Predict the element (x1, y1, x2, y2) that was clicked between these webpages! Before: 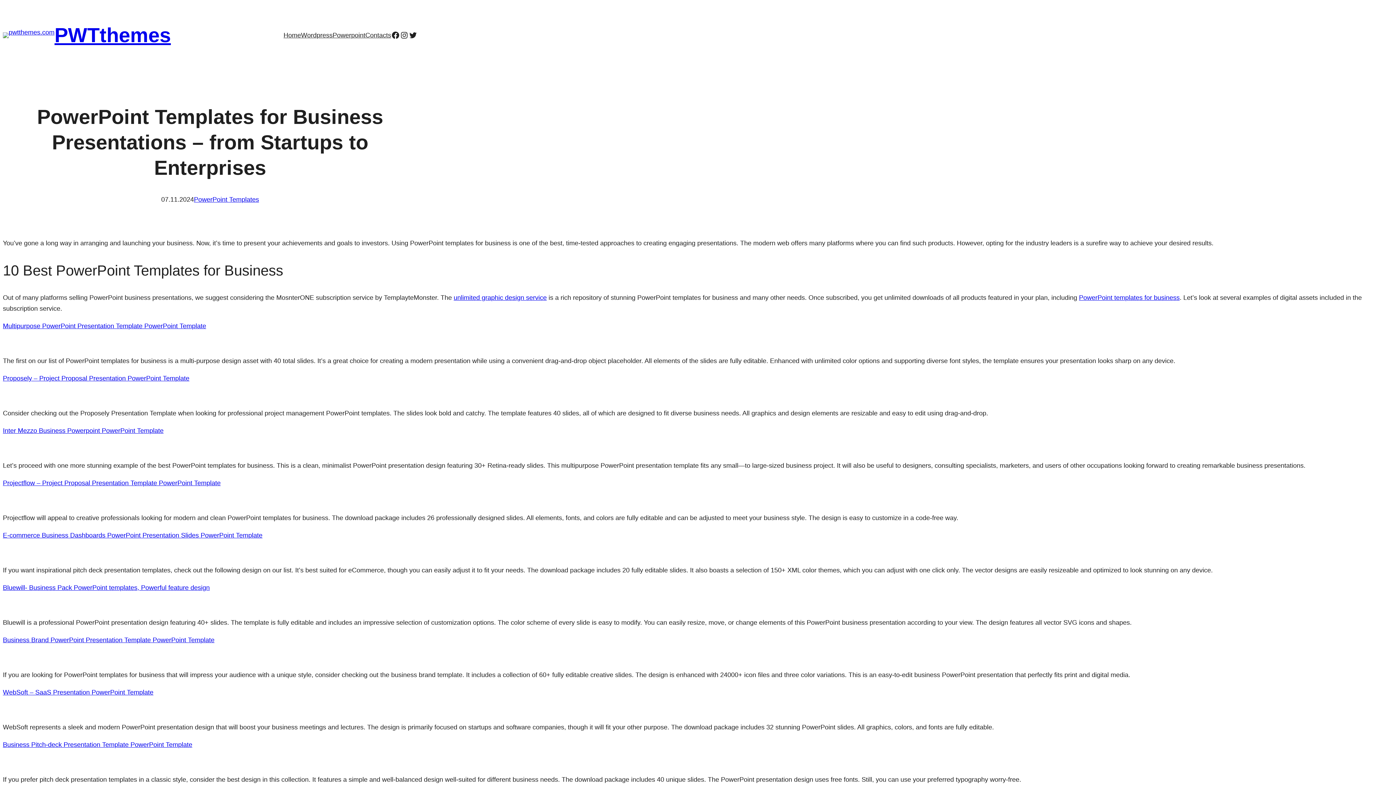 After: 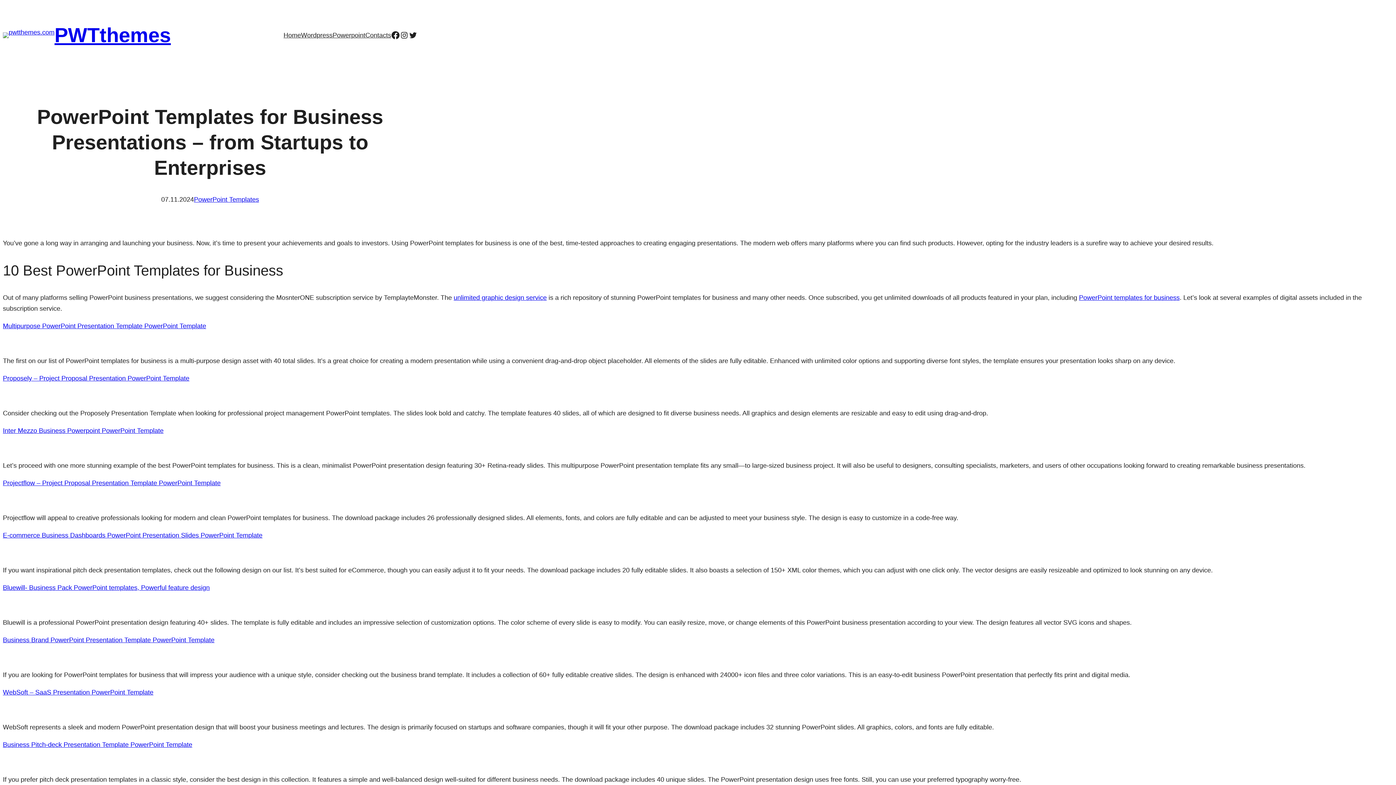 Action: label: Facebook bbox: (391, 30, 400, 39)